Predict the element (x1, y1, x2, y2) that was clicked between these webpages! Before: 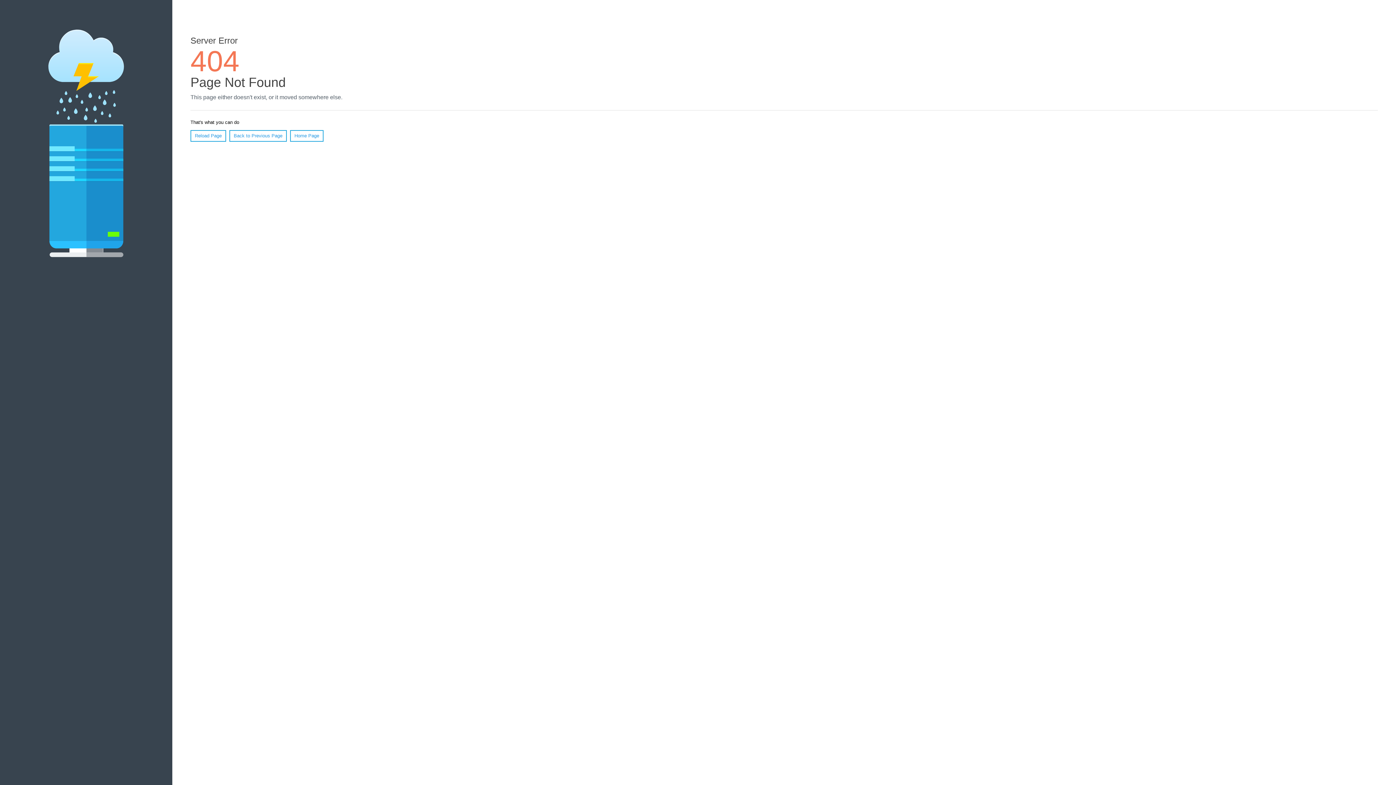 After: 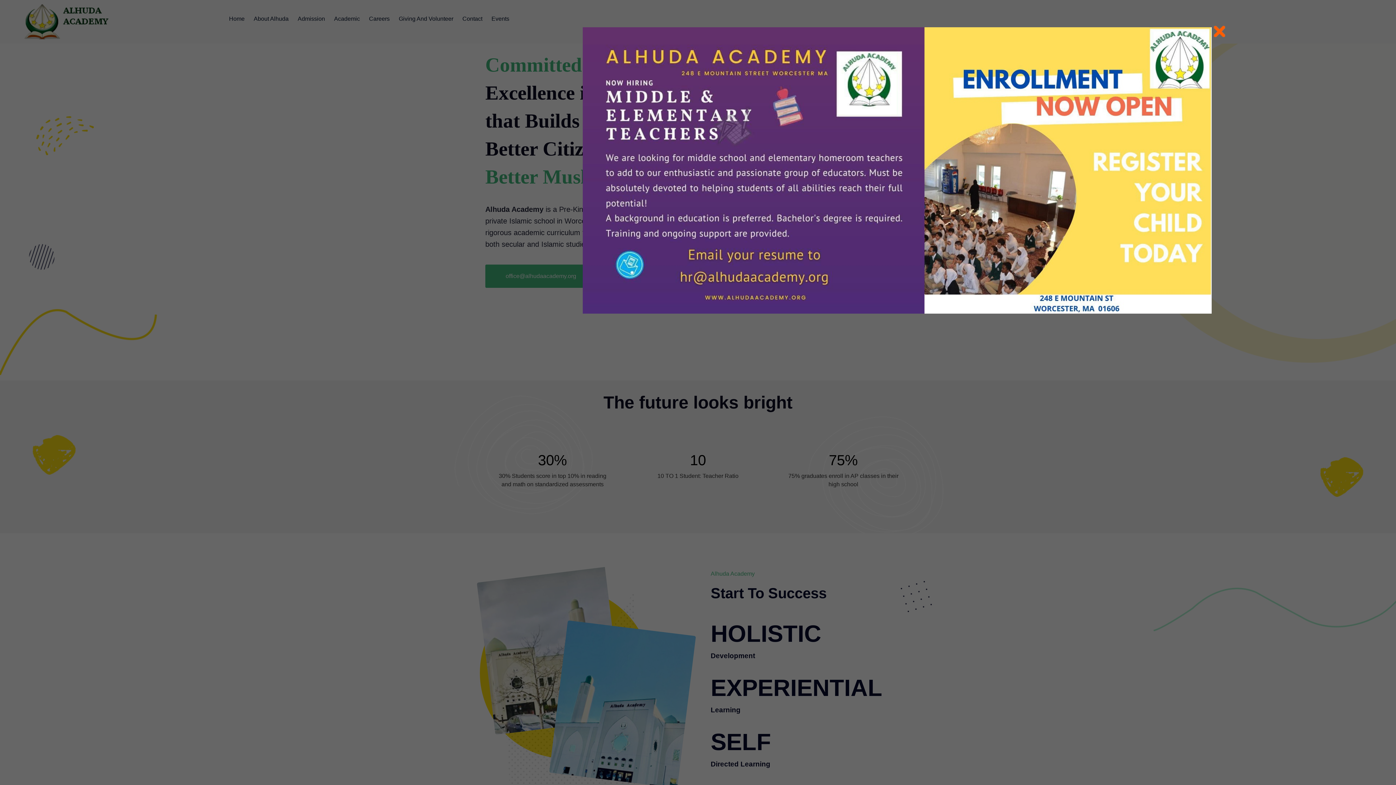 Action: label: Home Page bbox: (290, 130, 323, 141)